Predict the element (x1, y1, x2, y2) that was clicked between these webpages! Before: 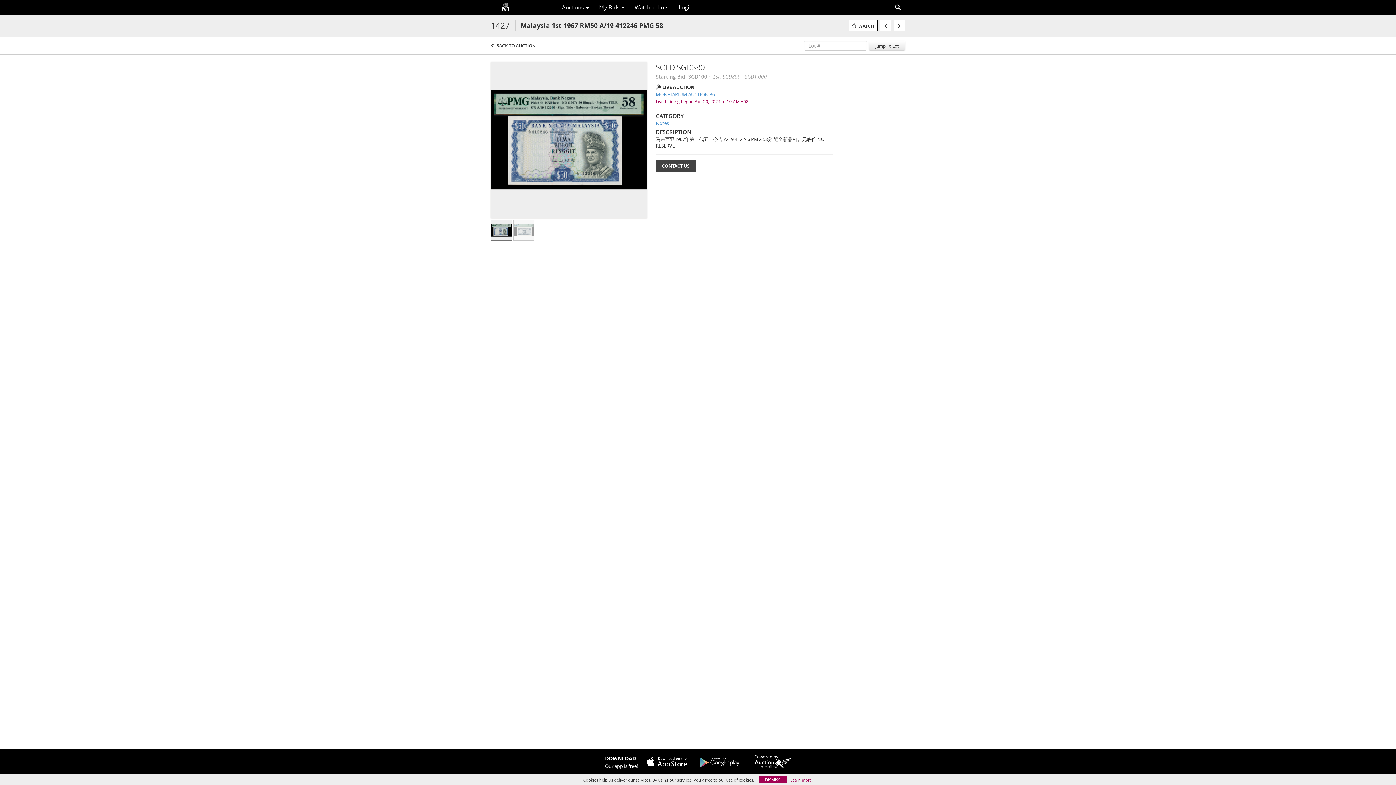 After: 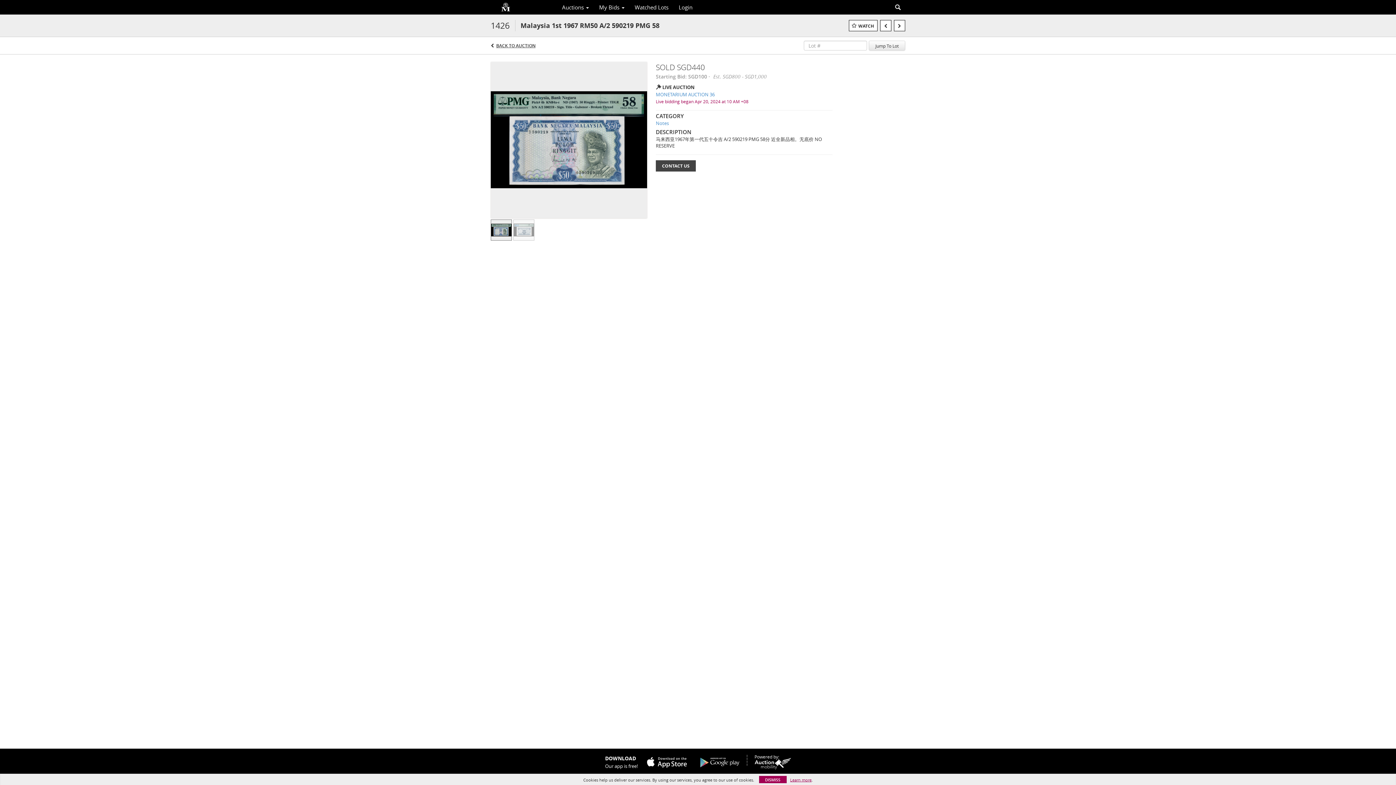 Action: bbox: (880, 20, 891, 31)